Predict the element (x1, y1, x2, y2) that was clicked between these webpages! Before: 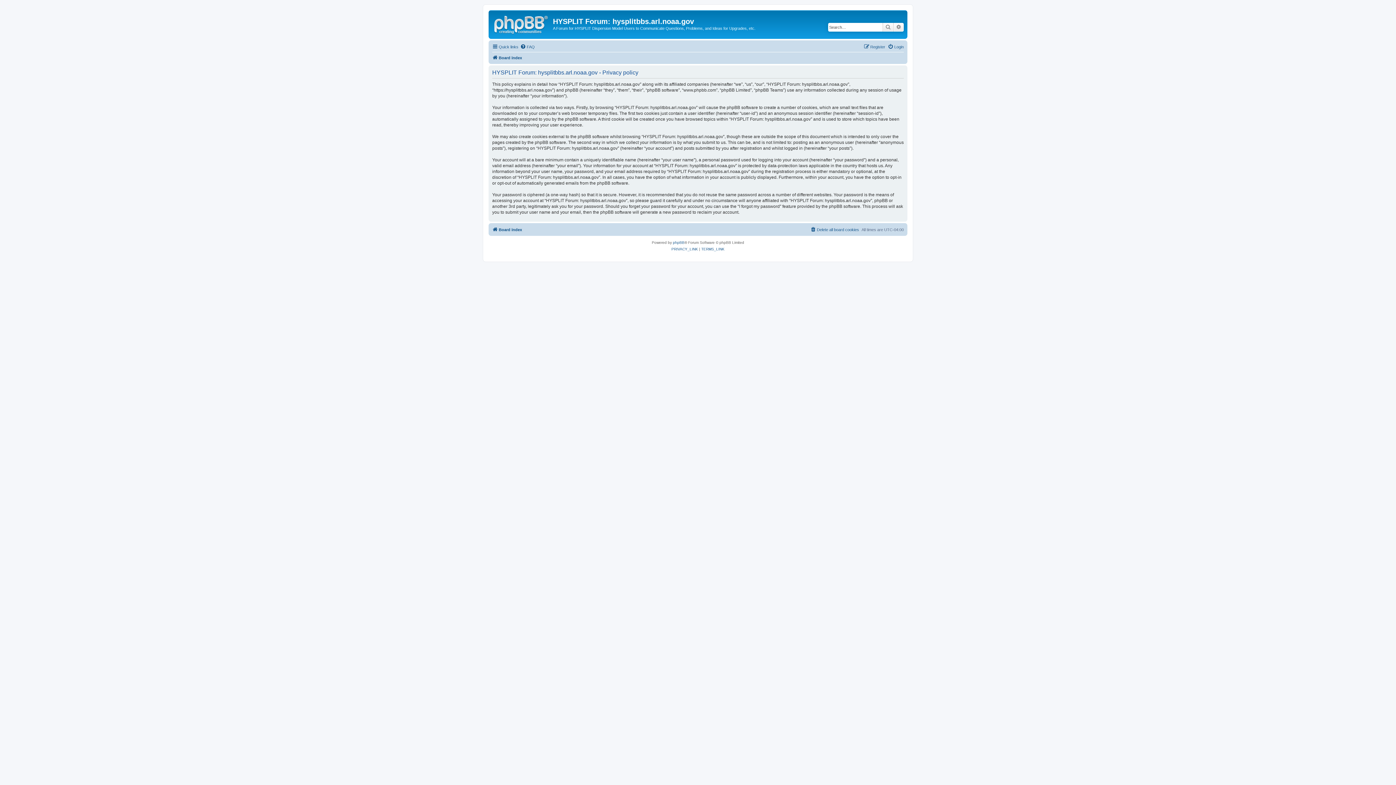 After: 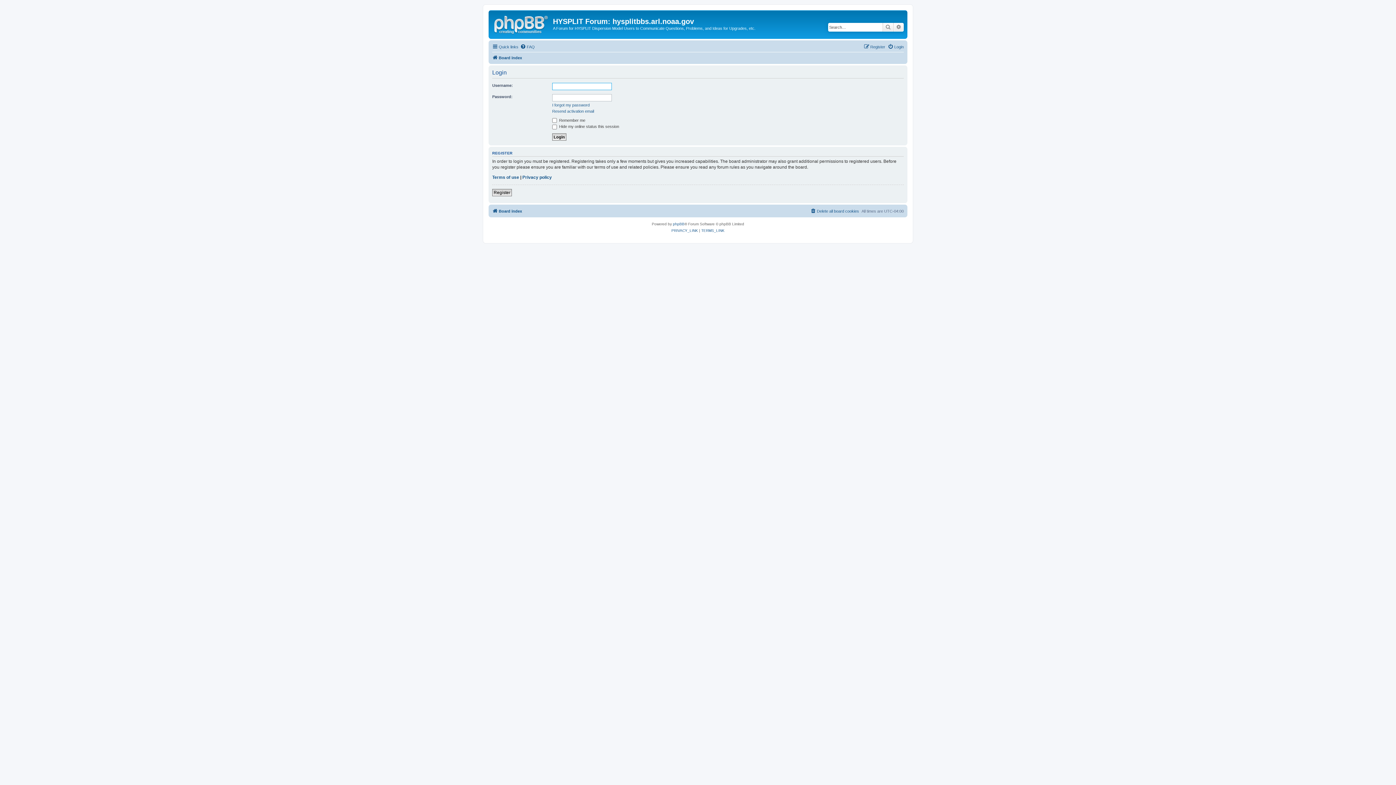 Action: bbox: (888, 42, 904, 51) label: Login